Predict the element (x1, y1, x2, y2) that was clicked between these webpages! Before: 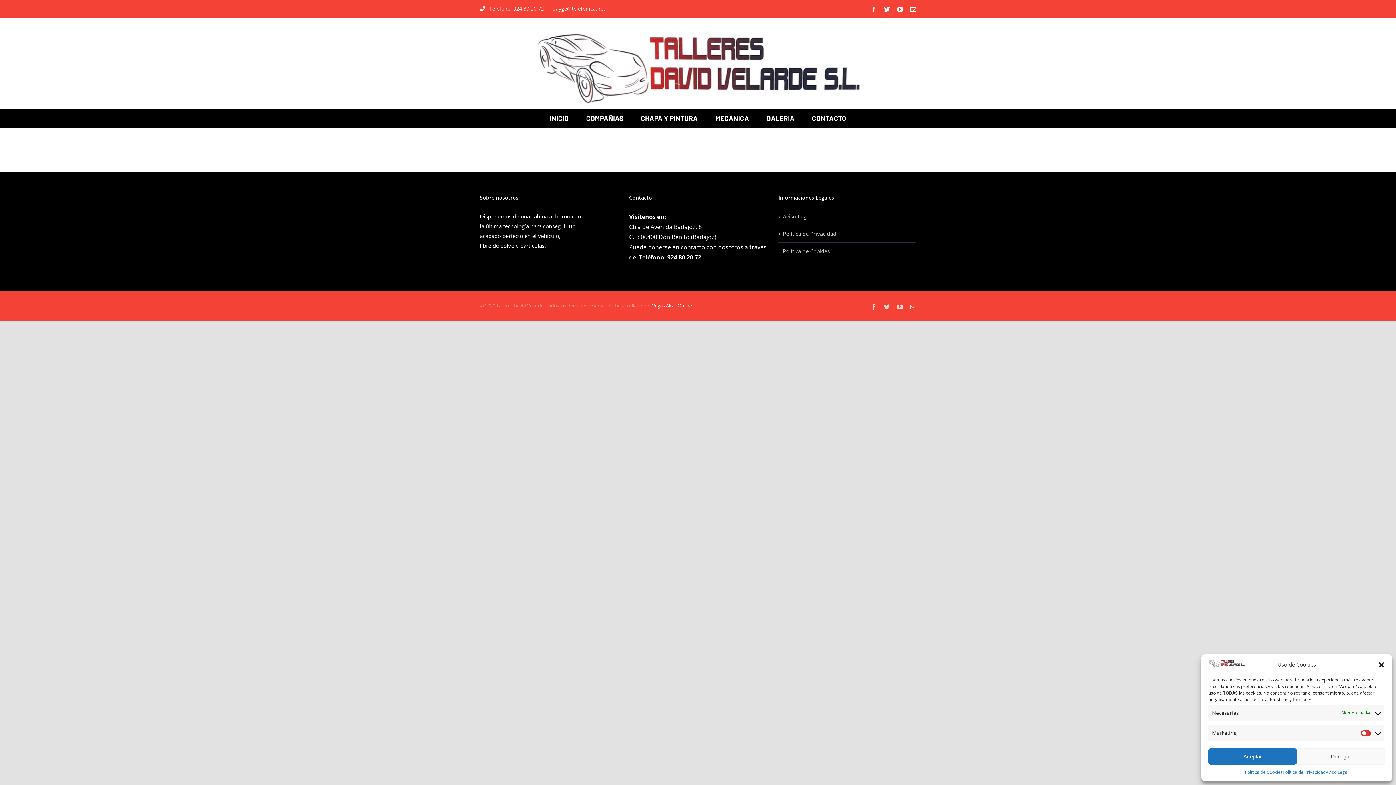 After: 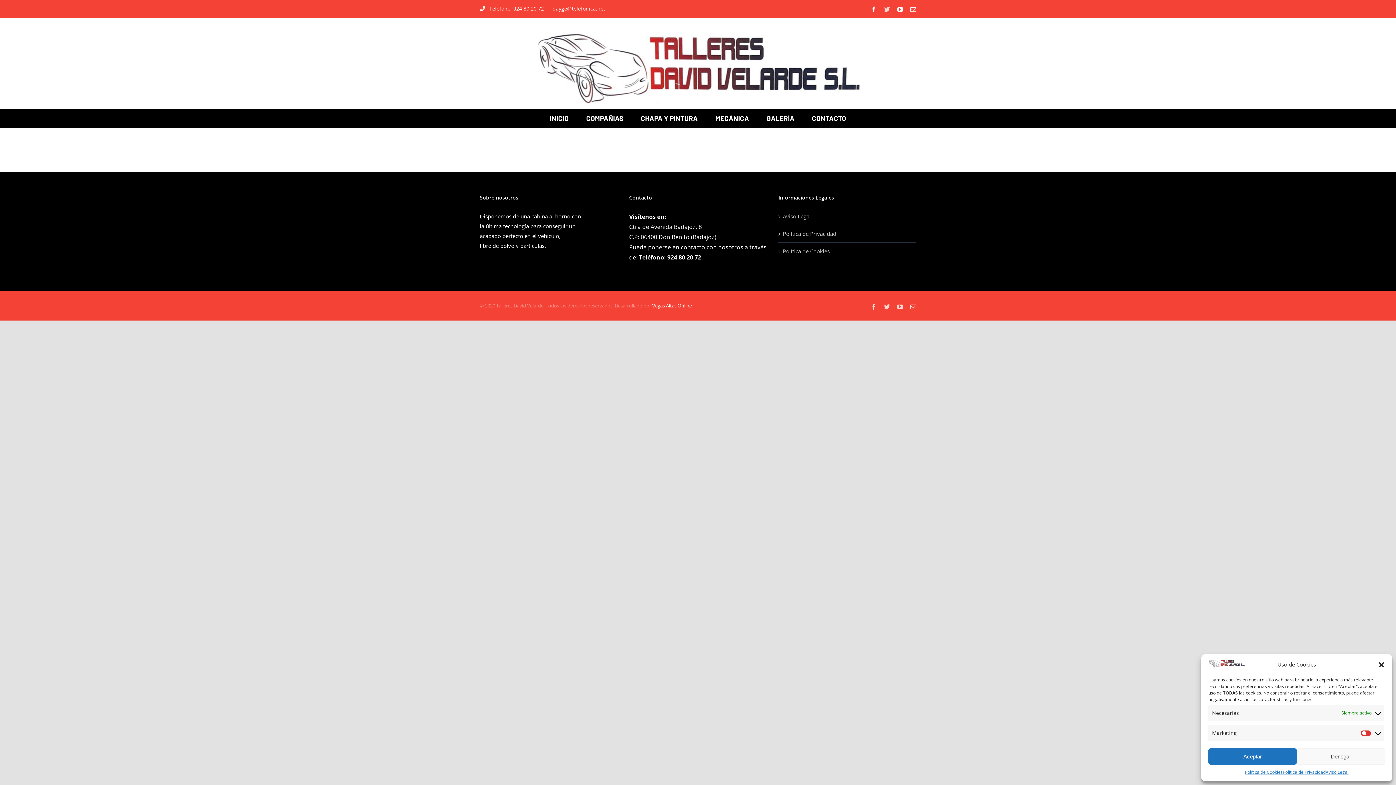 Action: label: Twitter bbox: (884, 6, 890, 12)